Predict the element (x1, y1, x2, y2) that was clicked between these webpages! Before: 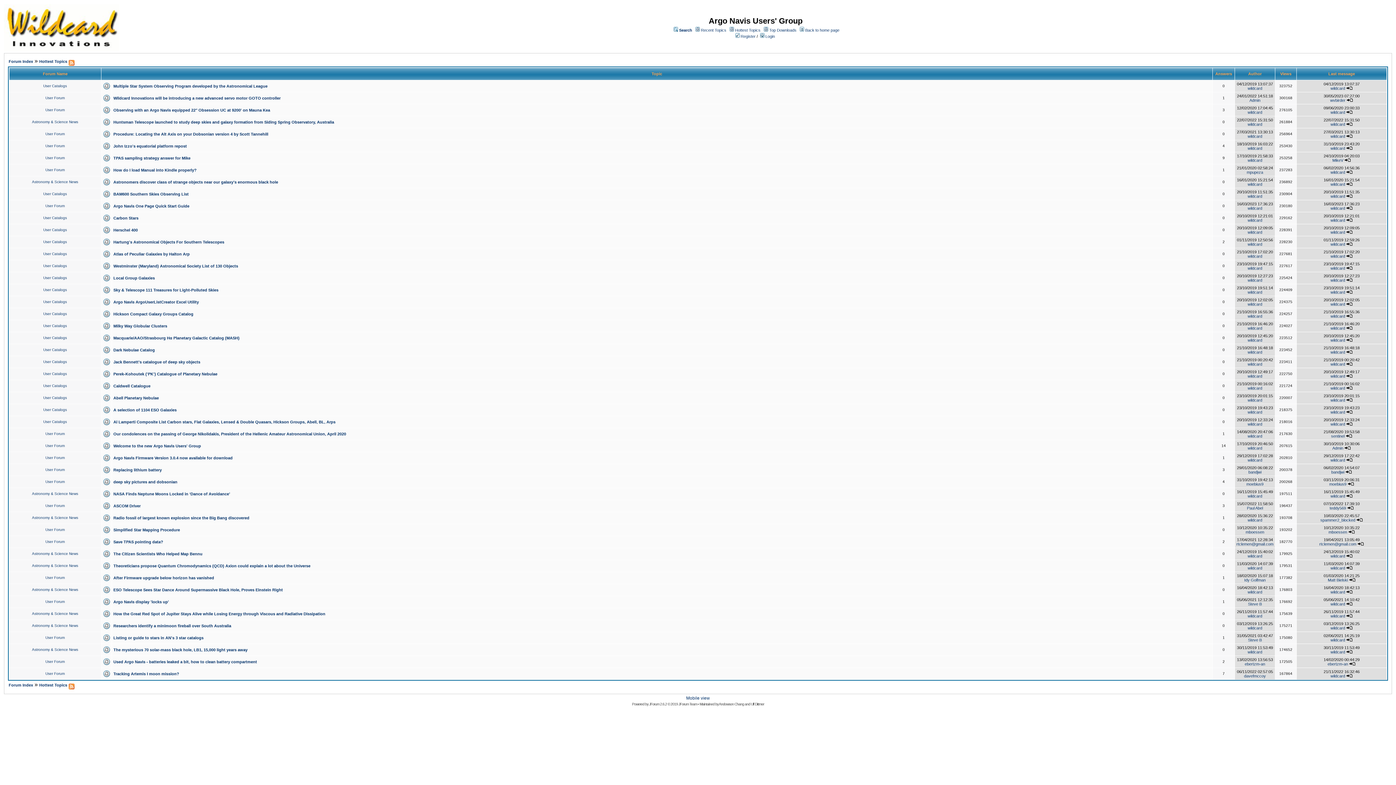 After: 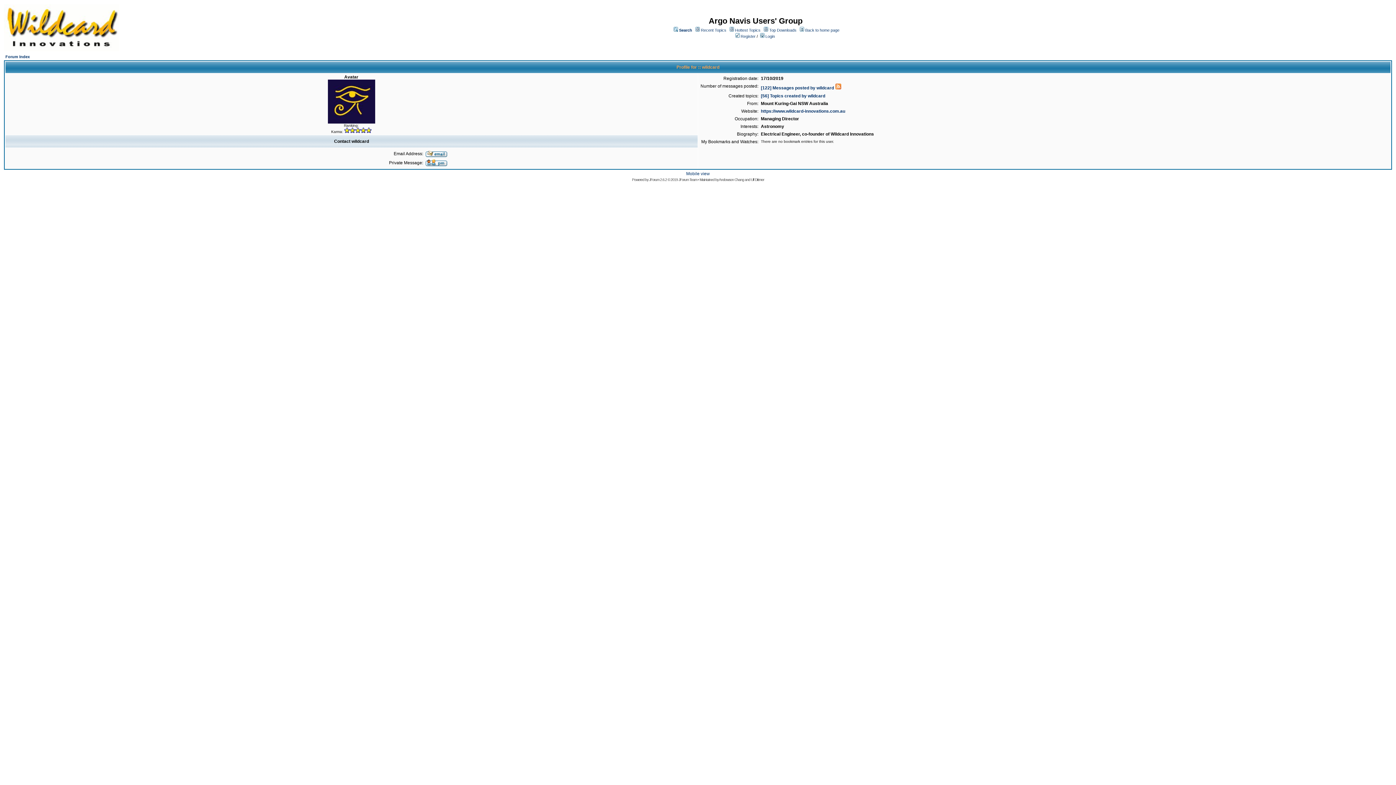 Action: bbox: (1248, 254, 1262, 258) label: wildcard